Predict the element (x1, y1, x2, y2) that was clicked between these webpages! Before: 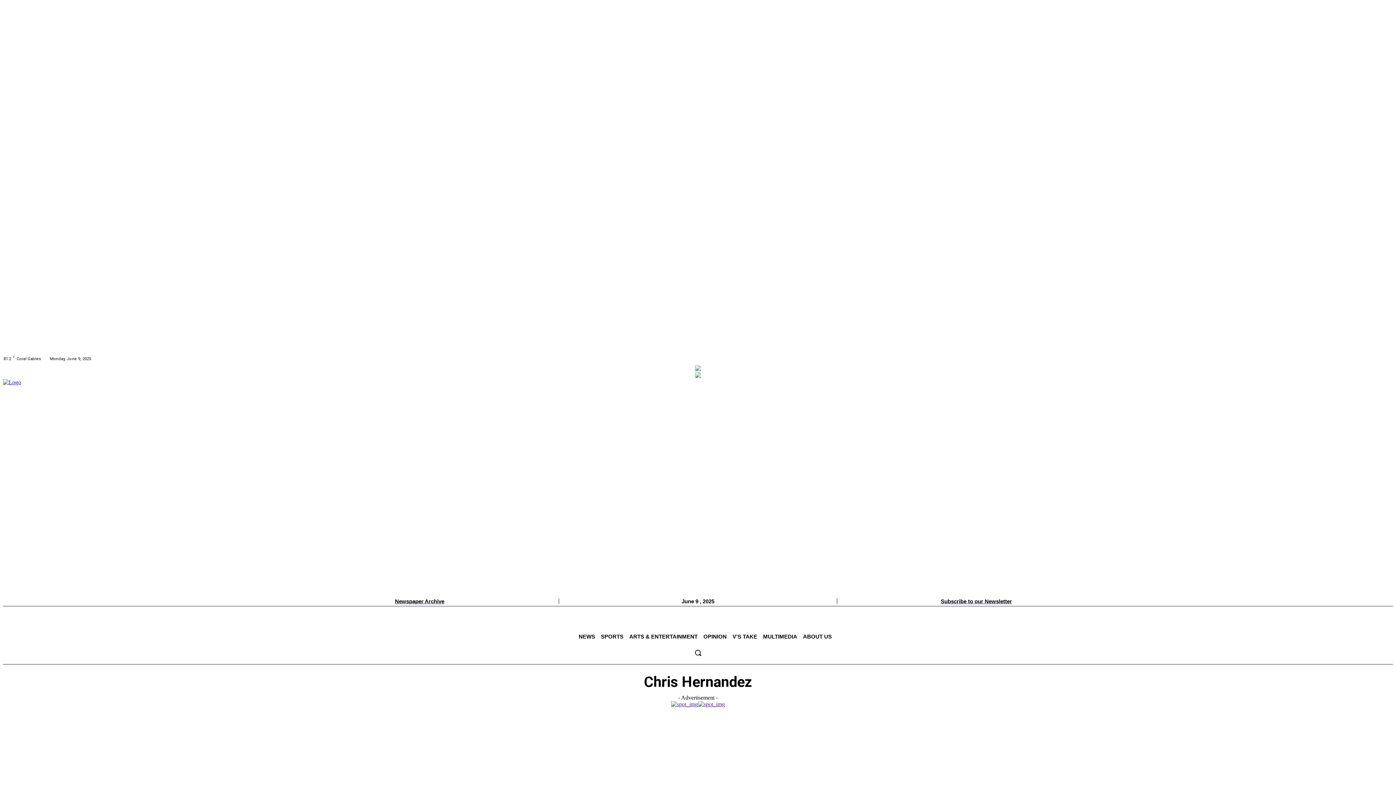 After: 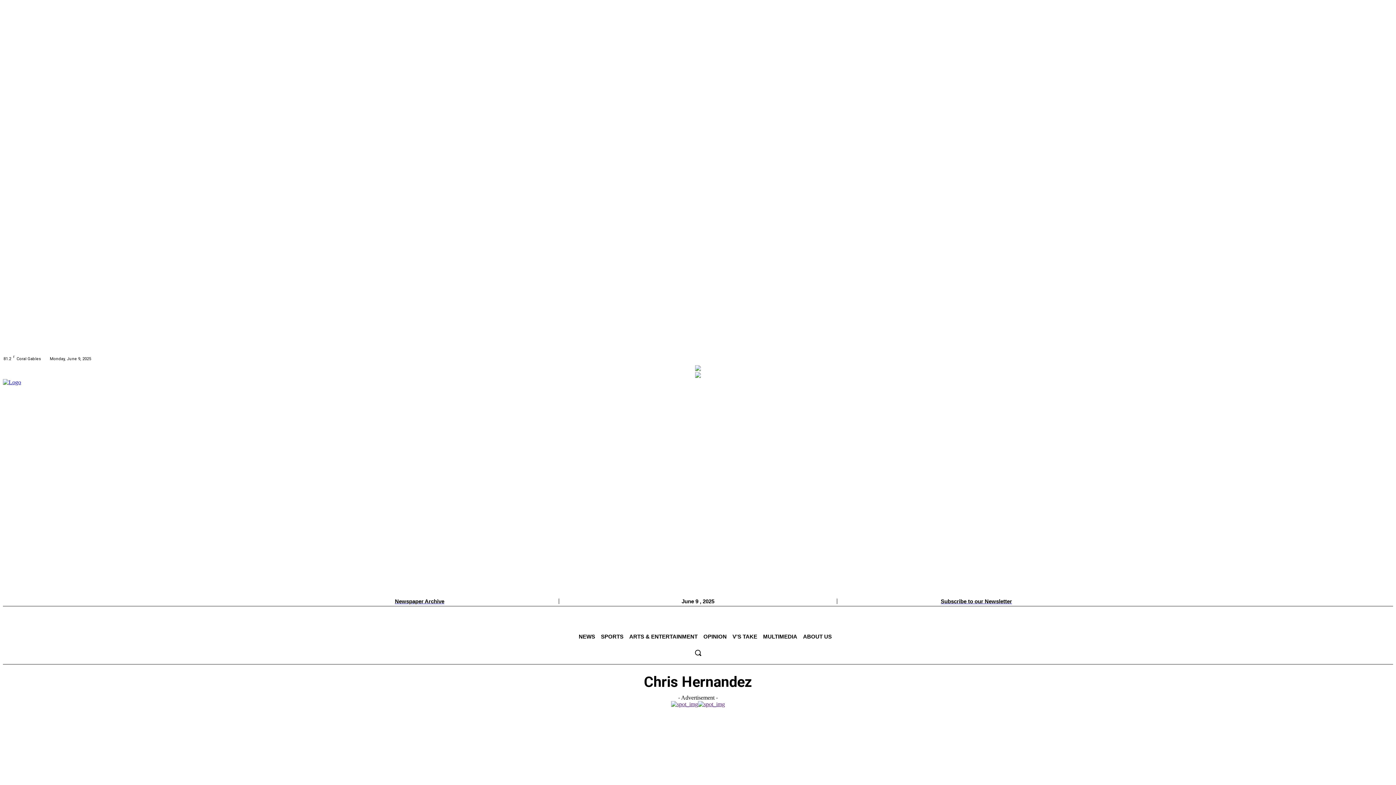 Action: bbox: (671, 701, 698, 707)